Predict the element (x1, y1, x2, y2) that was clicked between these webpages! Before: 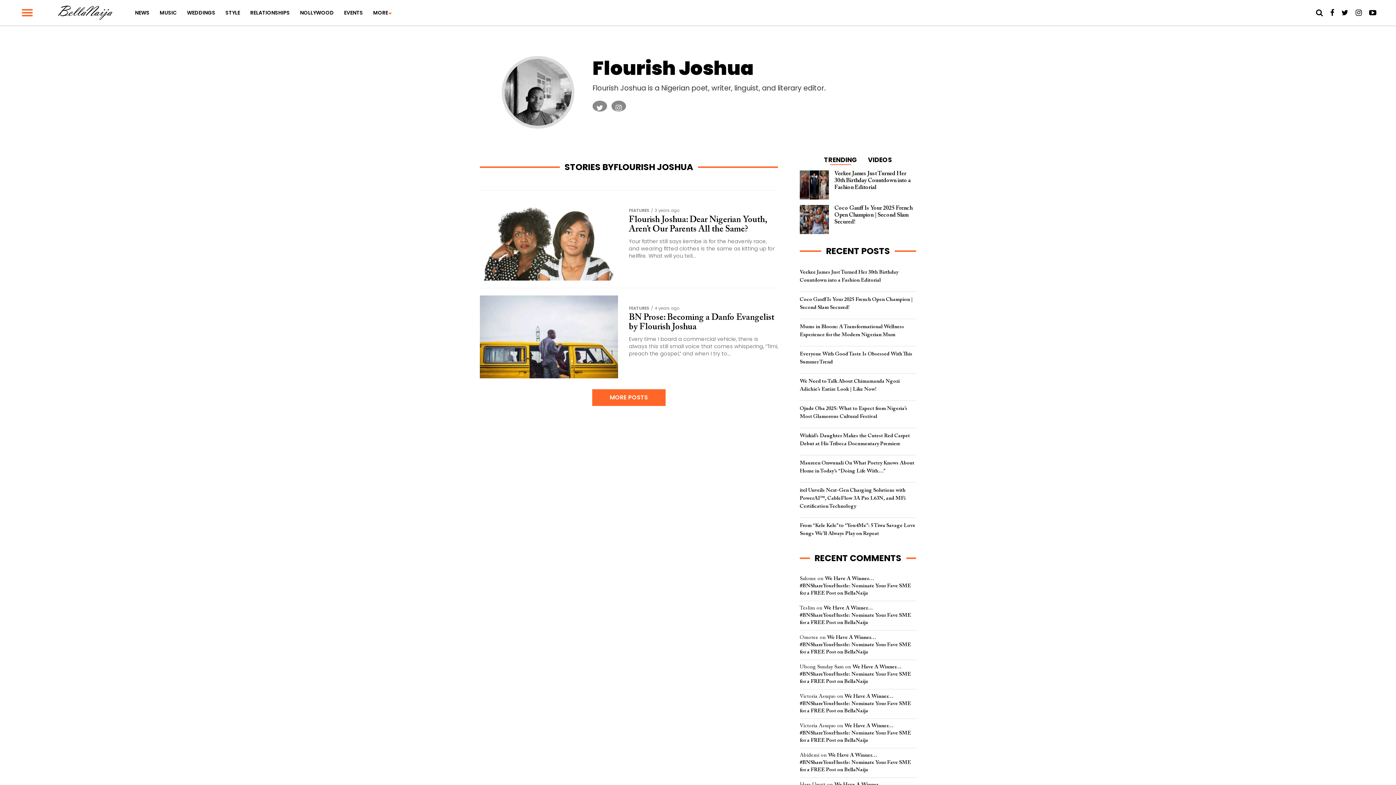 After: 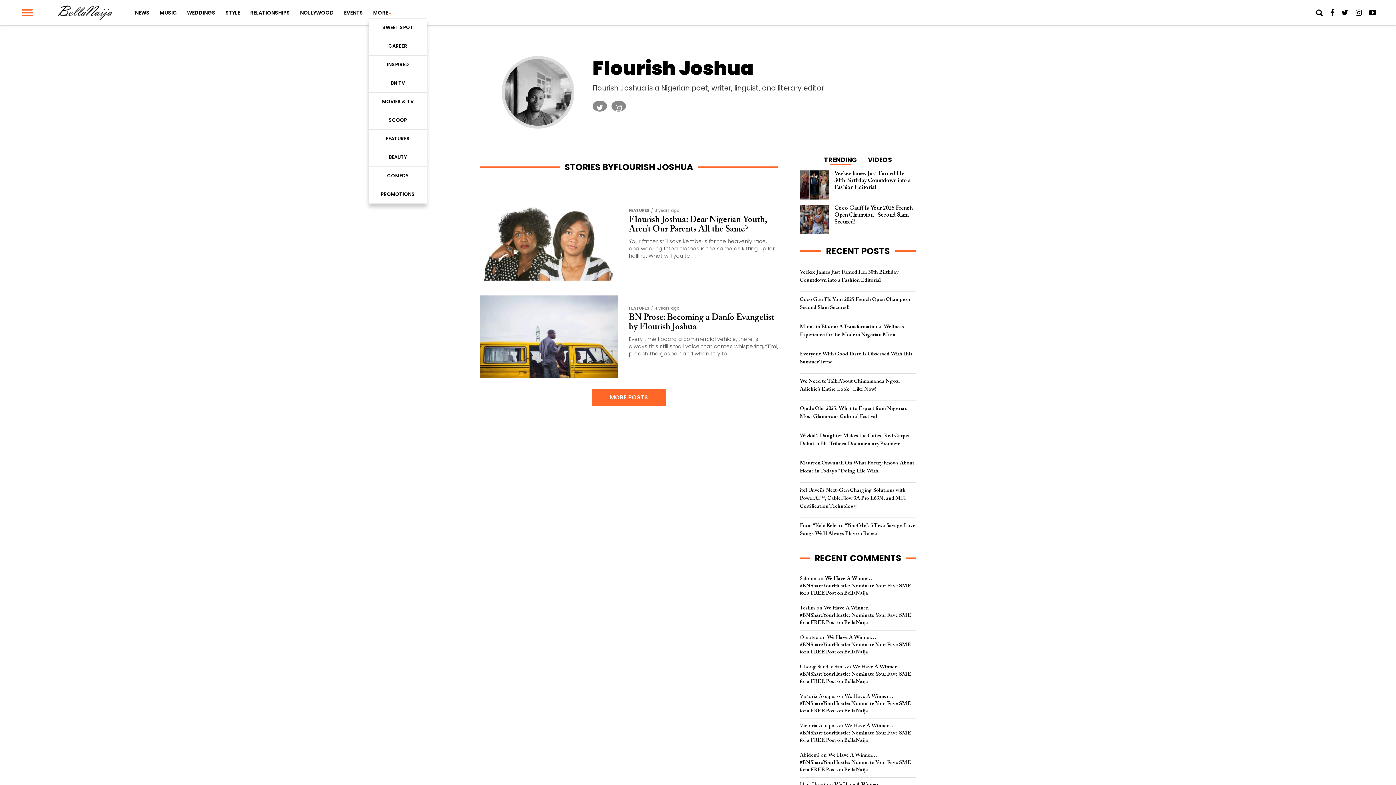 Action: label: MORE bbox: (368, 0, 392, 25)